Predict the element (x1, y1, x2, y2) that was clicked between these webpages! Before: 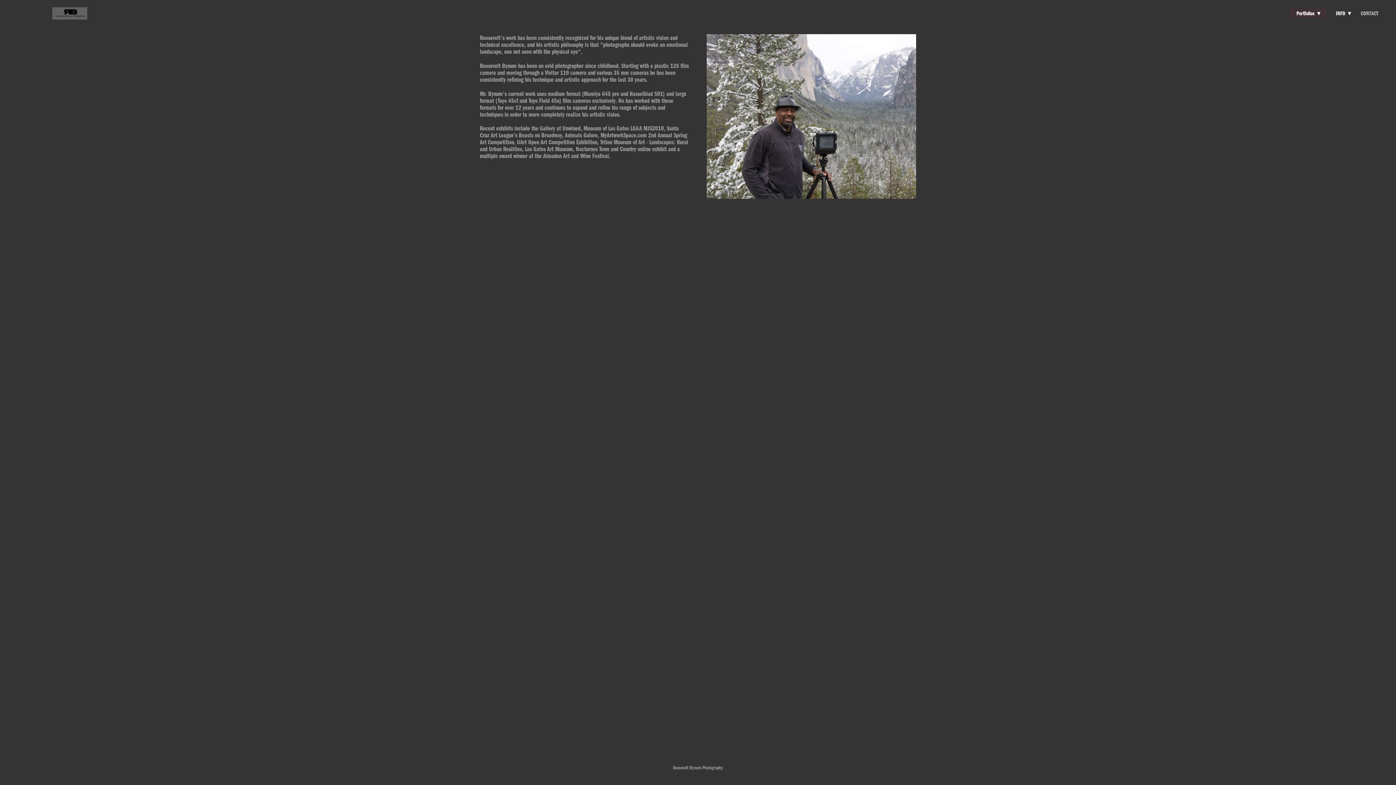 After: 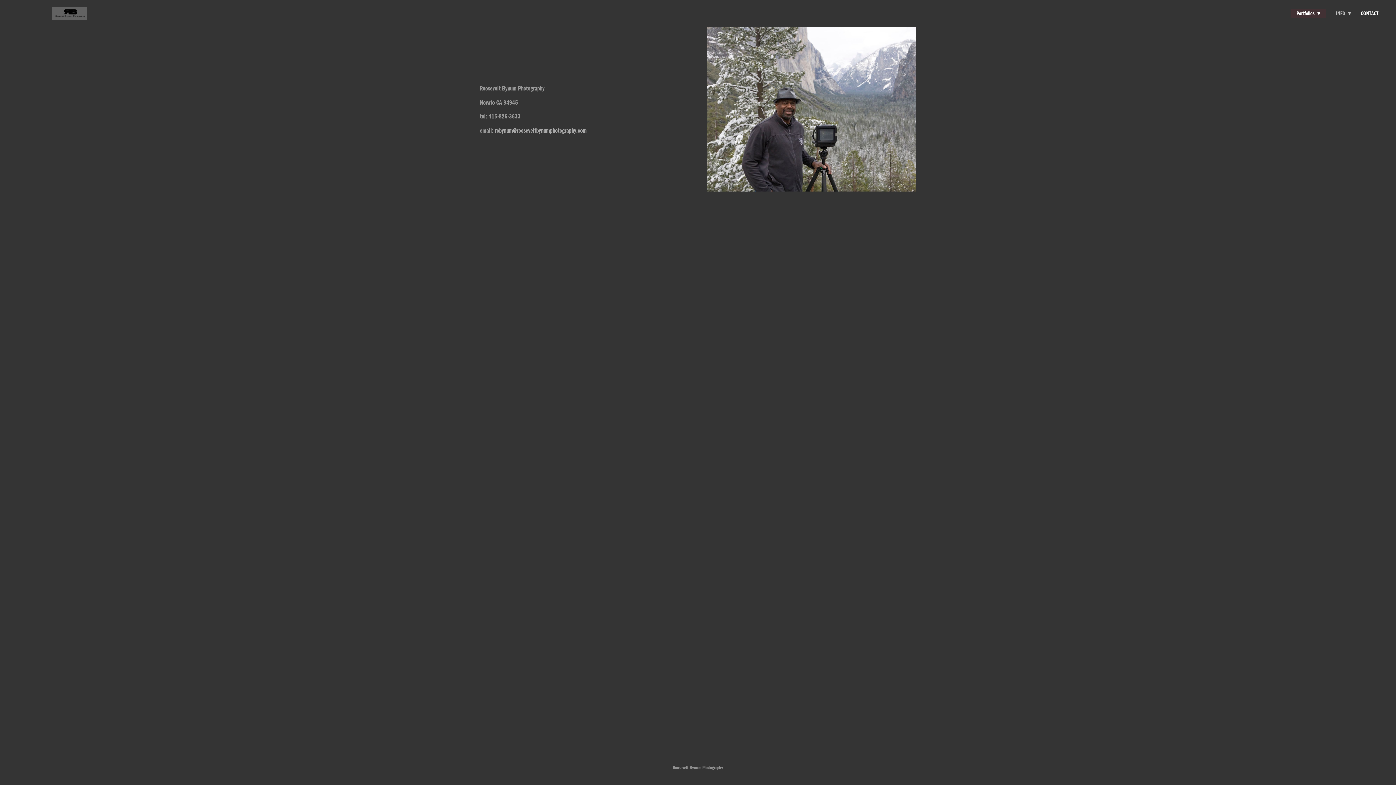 Action: bbox: (1361, 8, 1378, 17) label: CONTACT